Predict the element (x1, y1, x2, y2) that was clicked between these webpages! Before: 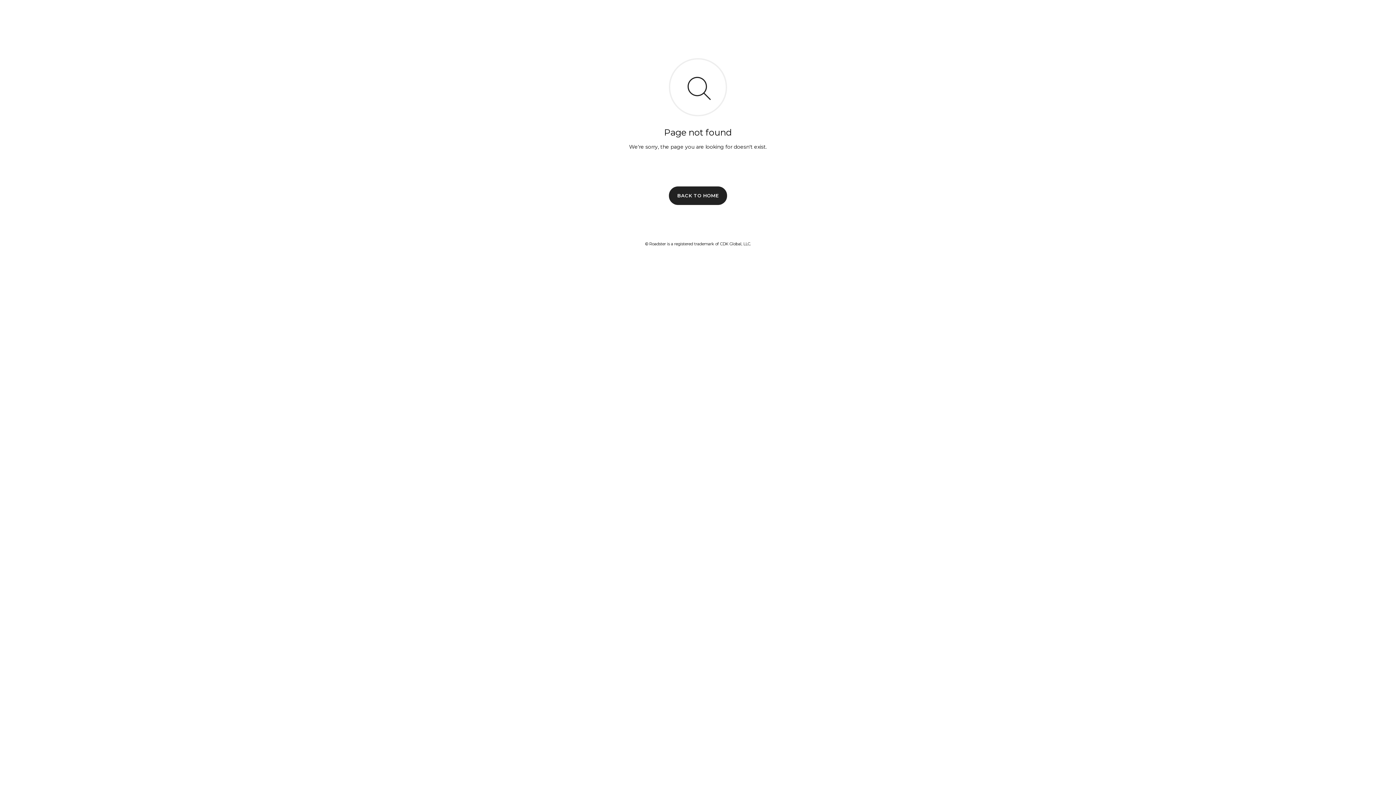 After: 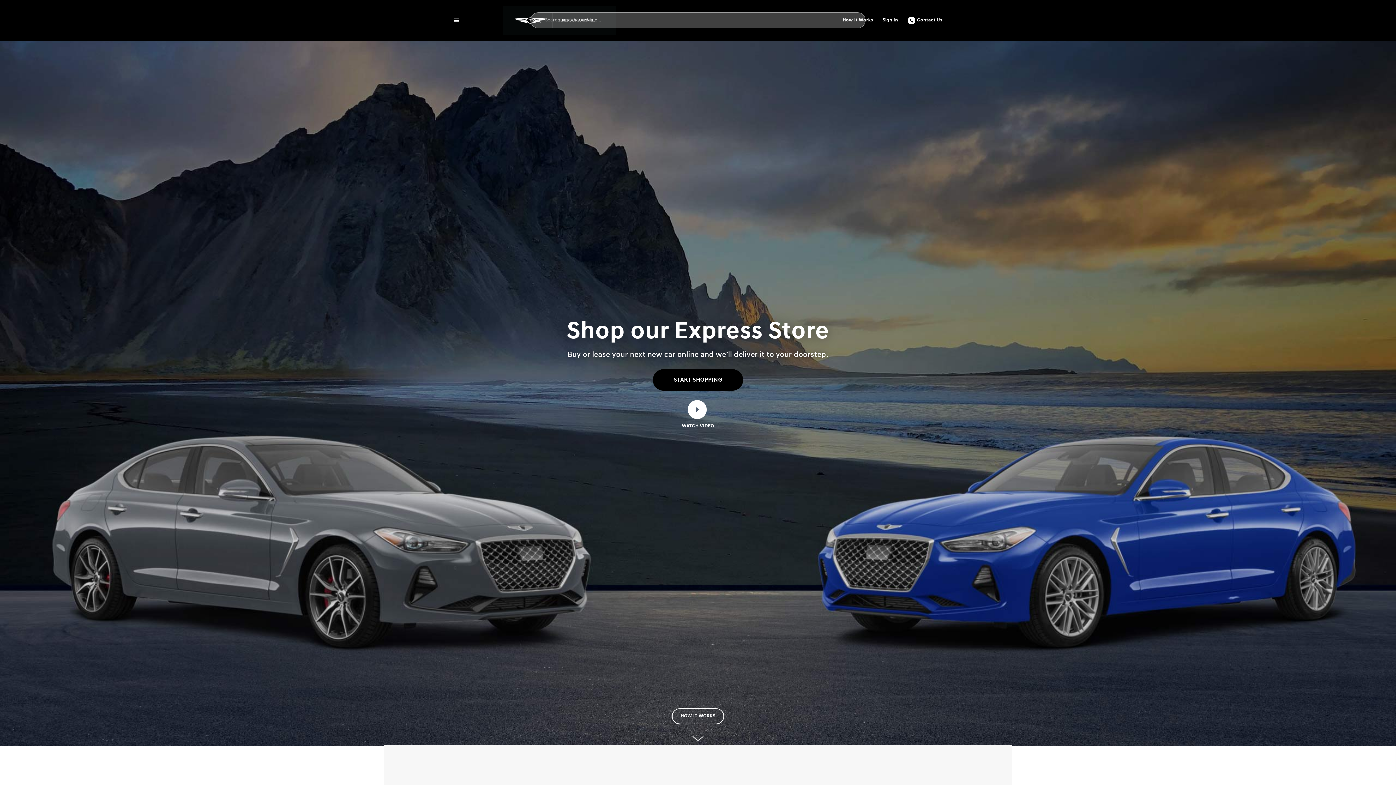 Action: bbox: (669, 186, 727, 204) label: BACK TO HOME